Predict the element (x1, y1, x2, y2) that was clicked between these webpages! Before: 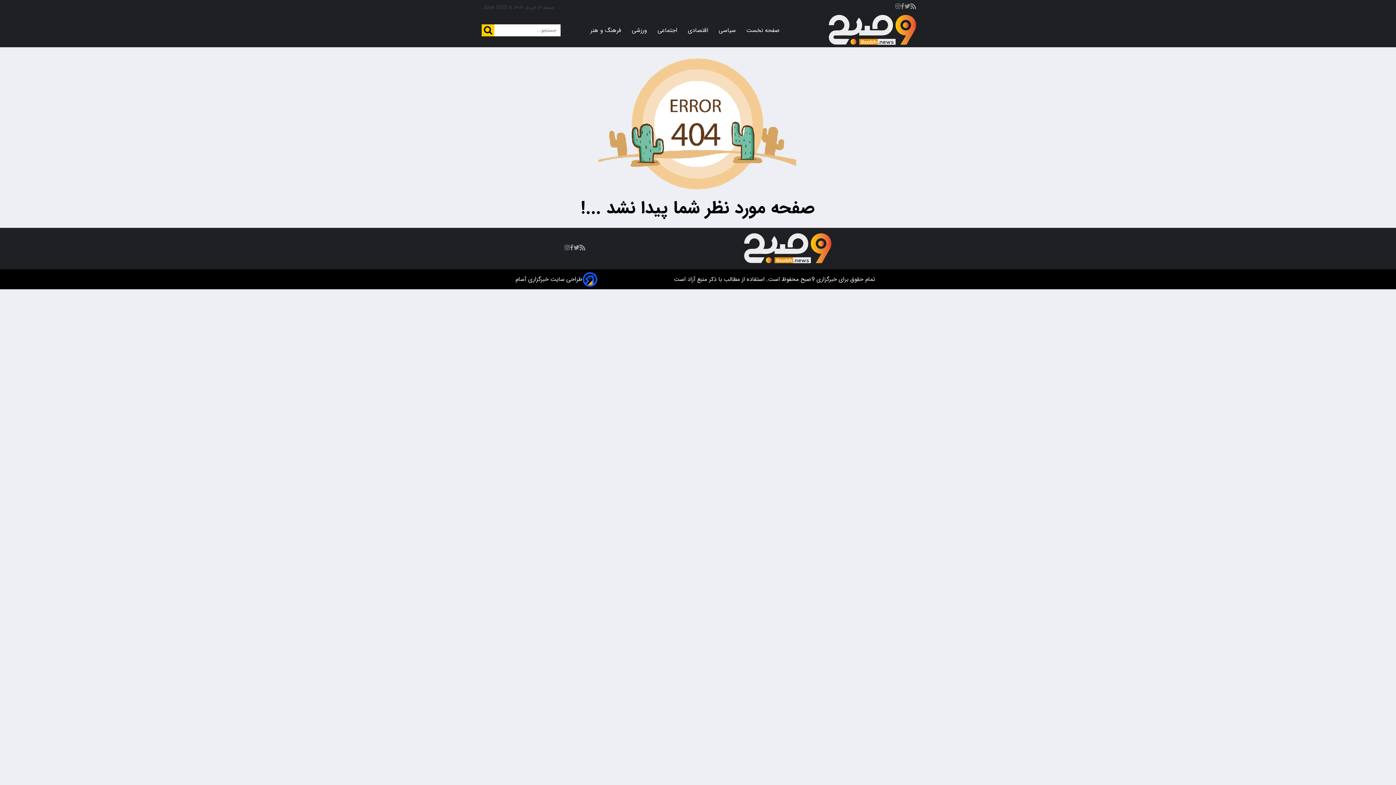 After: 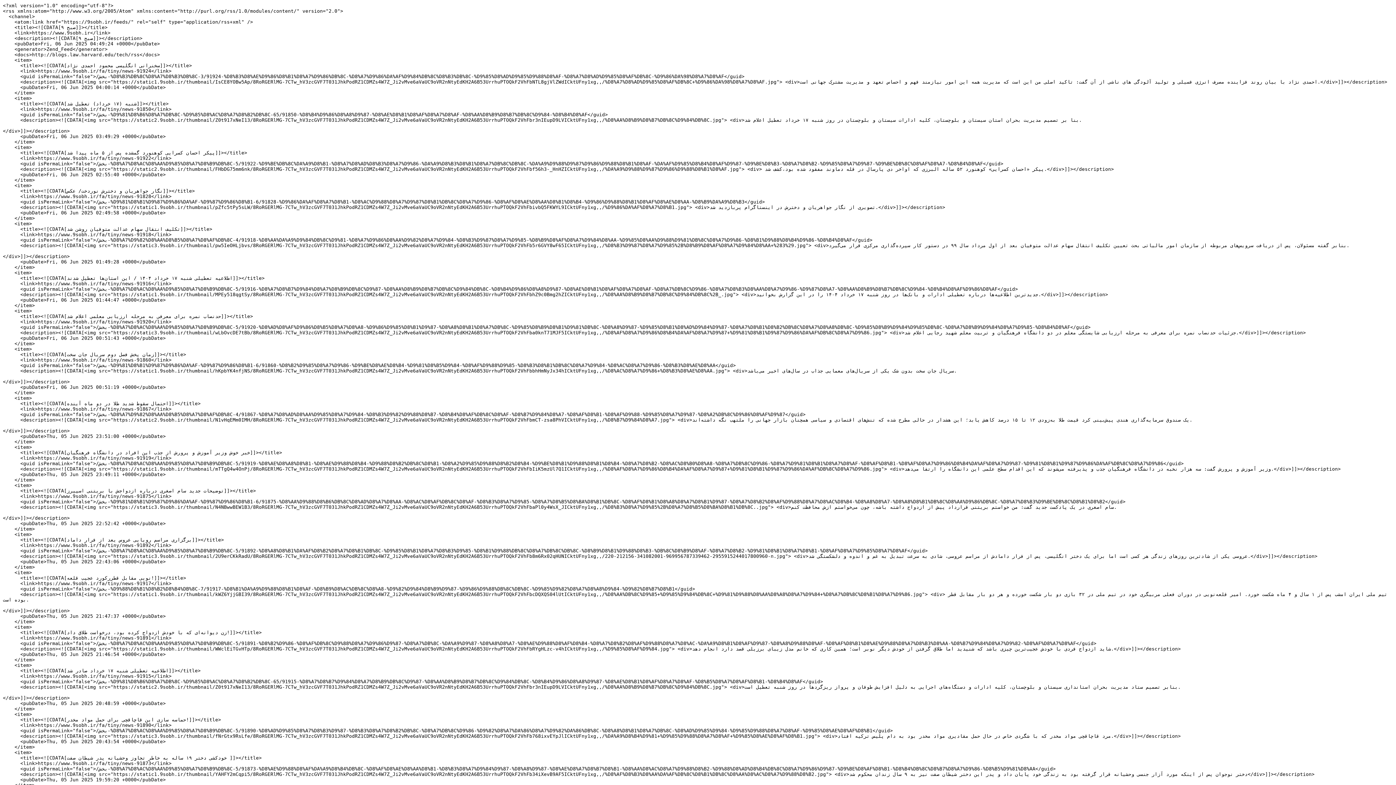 Action: bbox: (579, 244, 585, 253)